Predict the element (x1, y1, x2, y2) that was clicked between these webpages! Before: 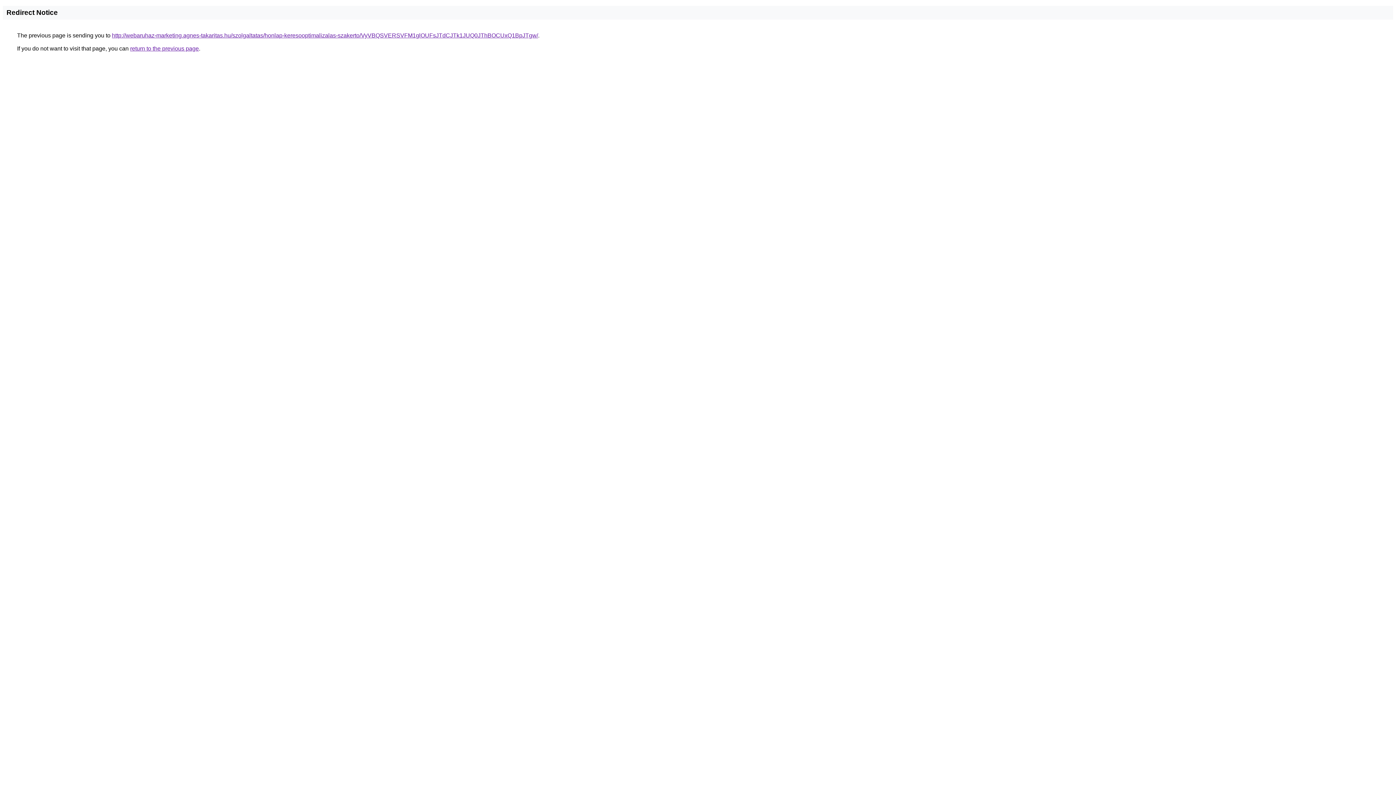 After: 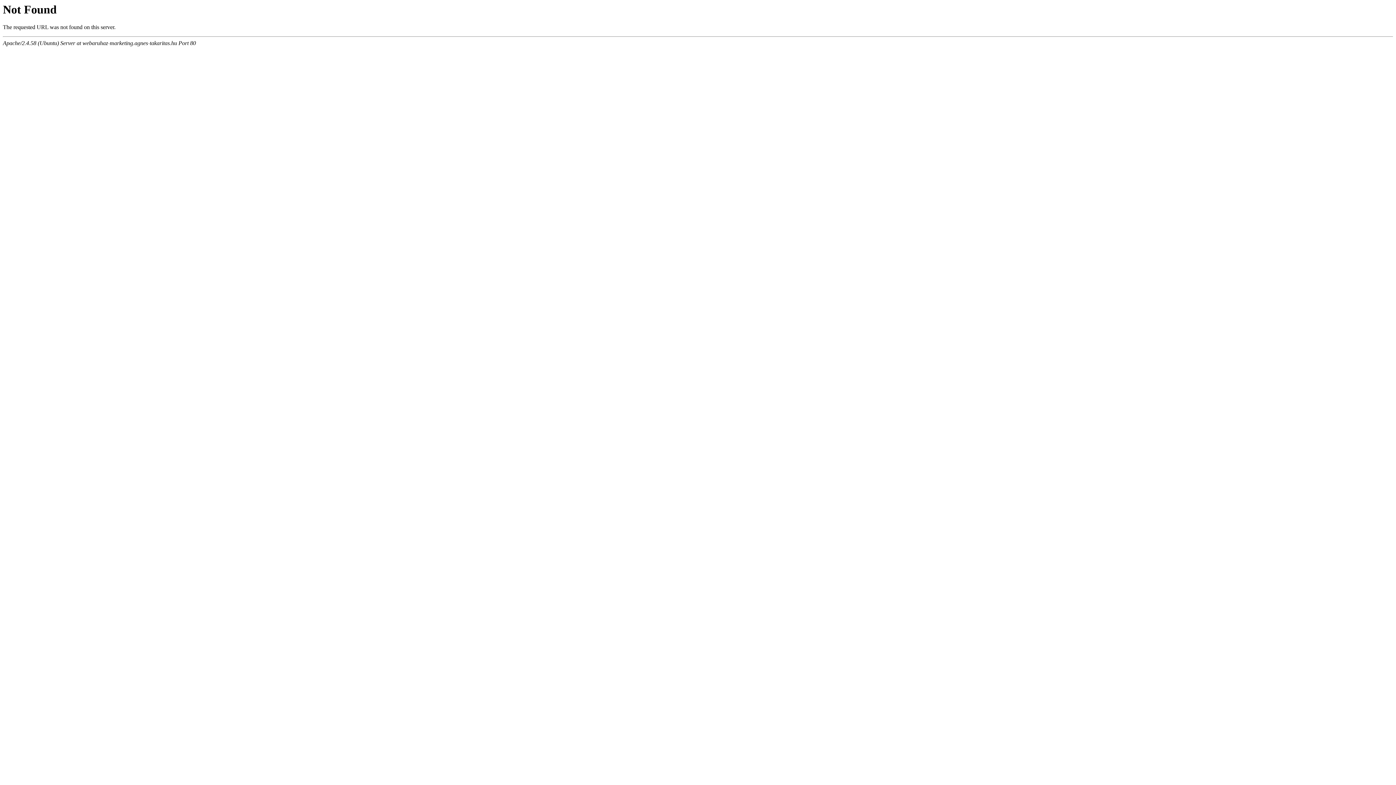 Action: bbox: (112, 32, 538, 38) label: http://webaruhaz-marketing.agnes-takaritas.hu/szolgaltatas/honlap-keresooptimalizalas-szakerto/VyVBQSVERSVFM1glOUFsJTdCJTk1JUQ0JThBOCUxQ1BpJTgw/